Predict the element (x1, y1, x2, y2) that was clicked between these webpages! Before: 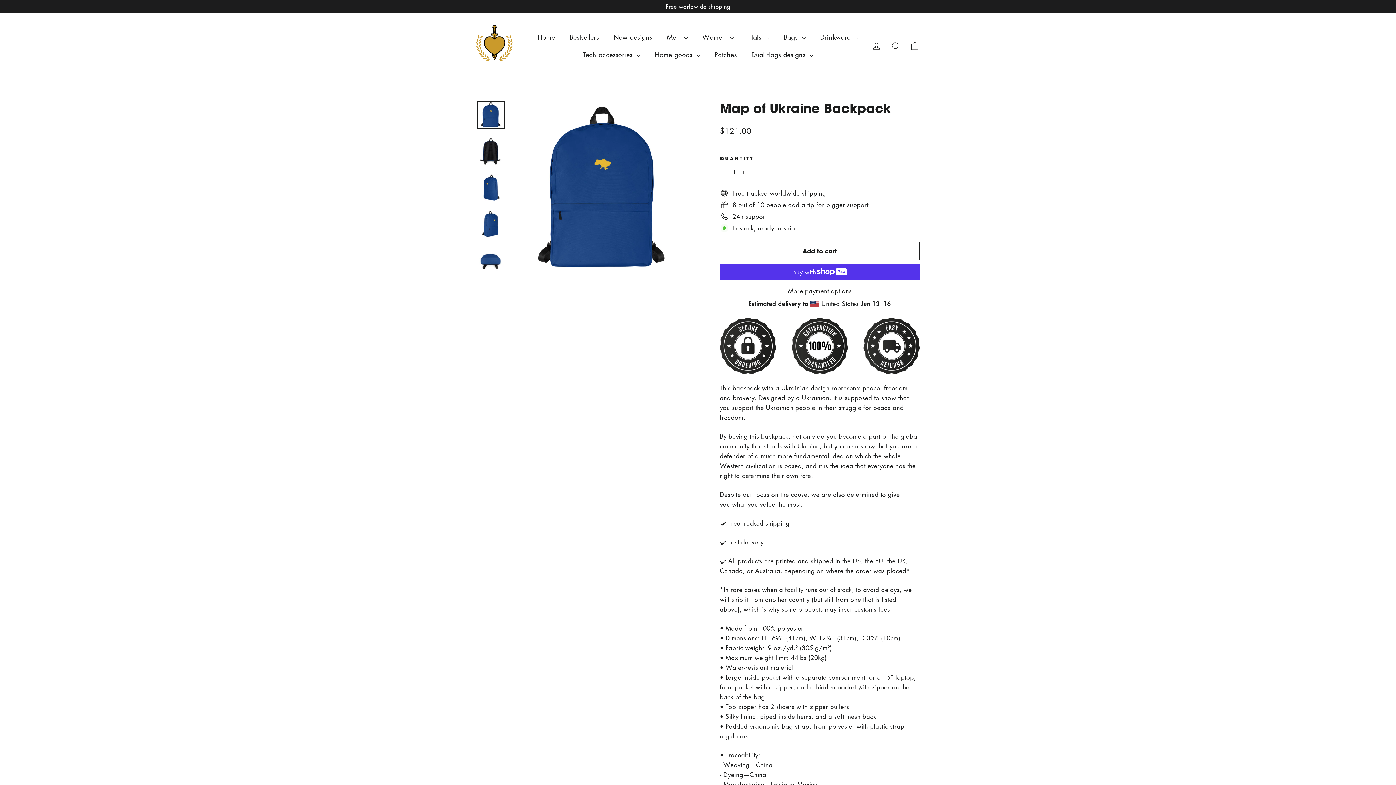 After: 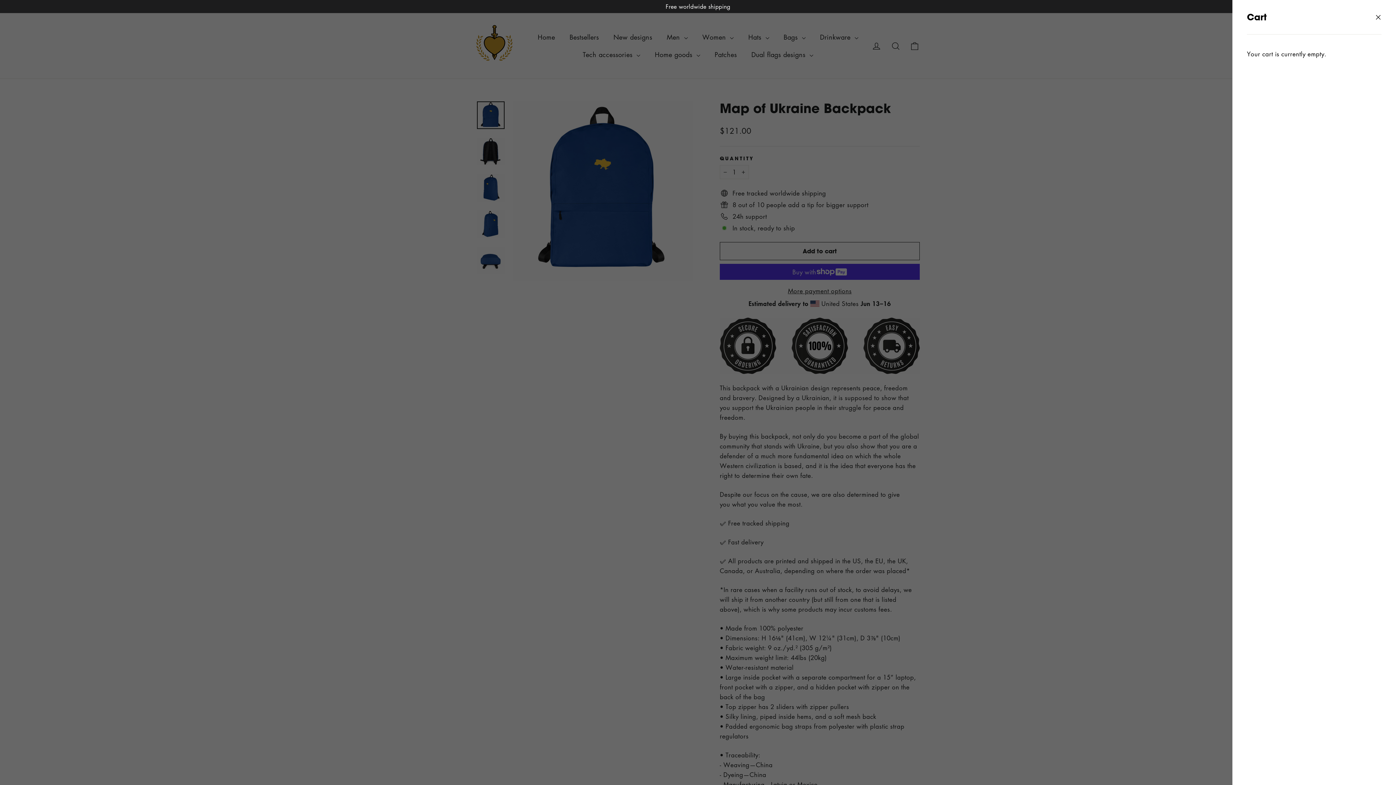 Action: bbox: (905, 36, 924, 55) label: Cart